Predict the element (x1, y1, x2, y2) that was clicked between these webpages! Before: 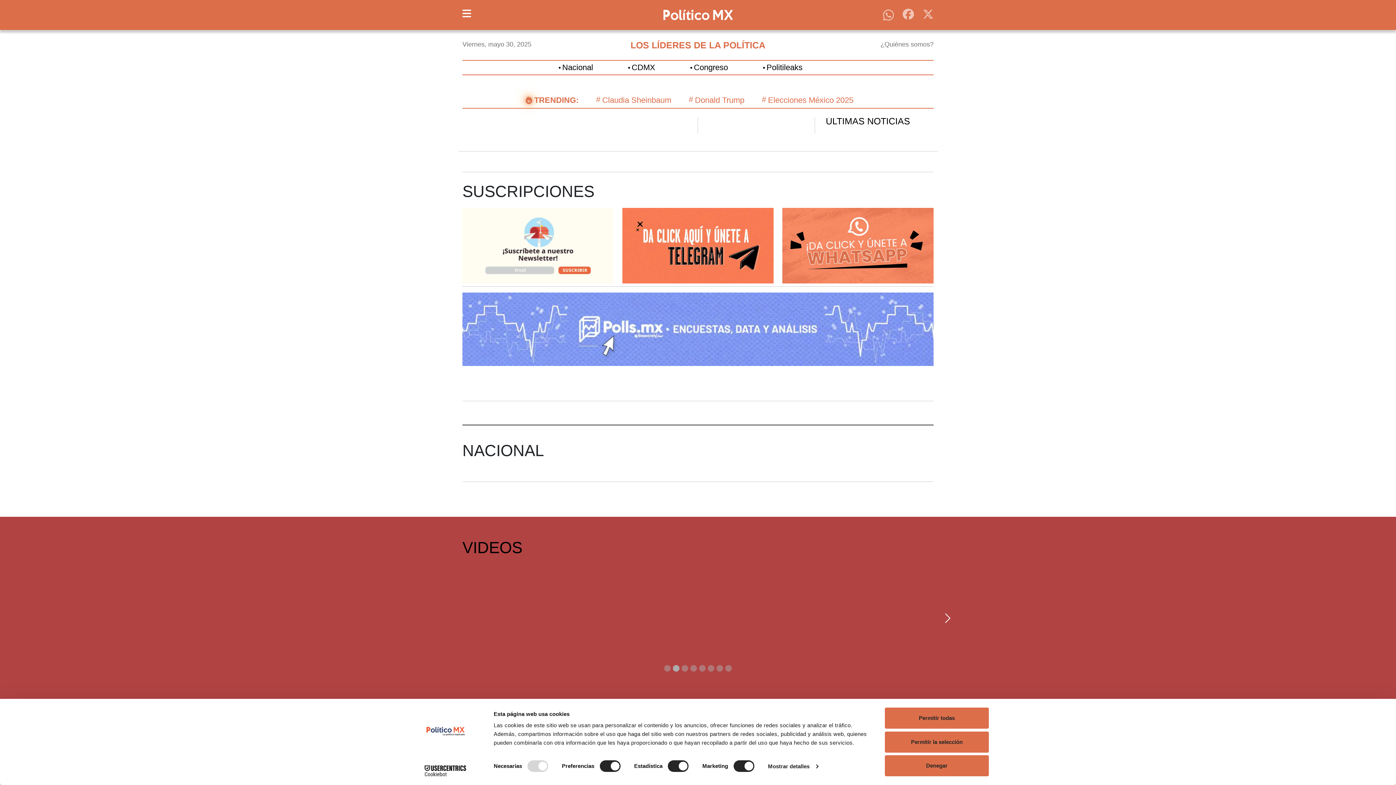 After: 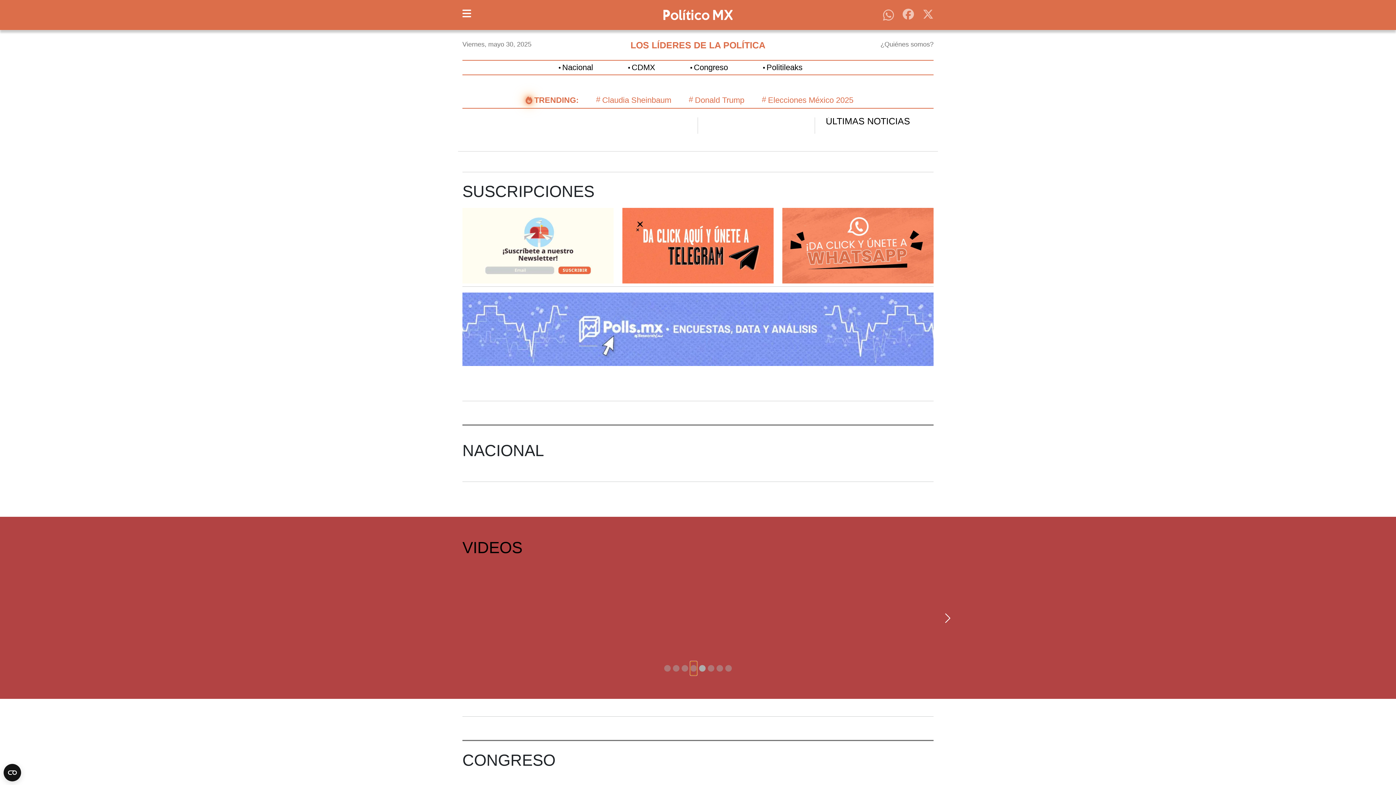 Action: bbox: (690, 661, 697, 675) label: Slide 4